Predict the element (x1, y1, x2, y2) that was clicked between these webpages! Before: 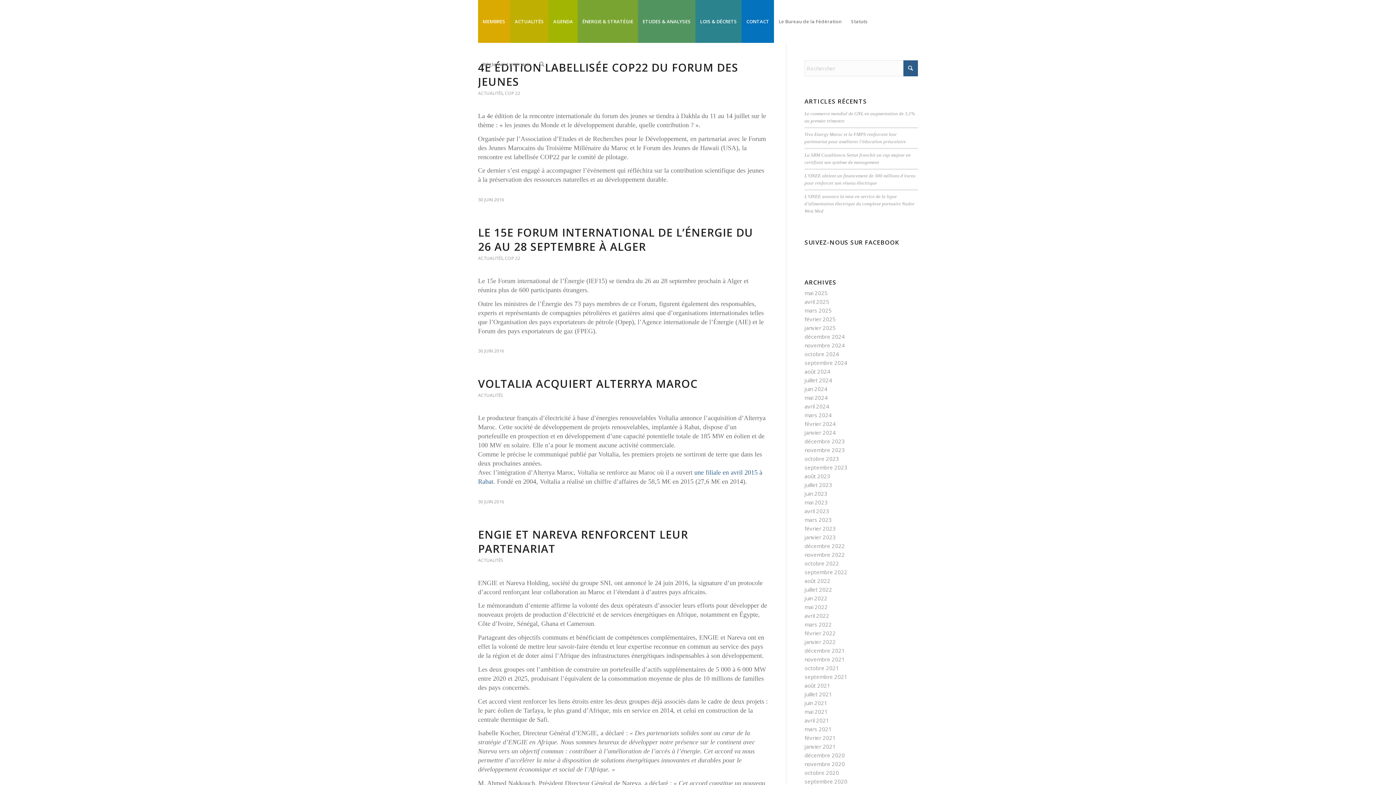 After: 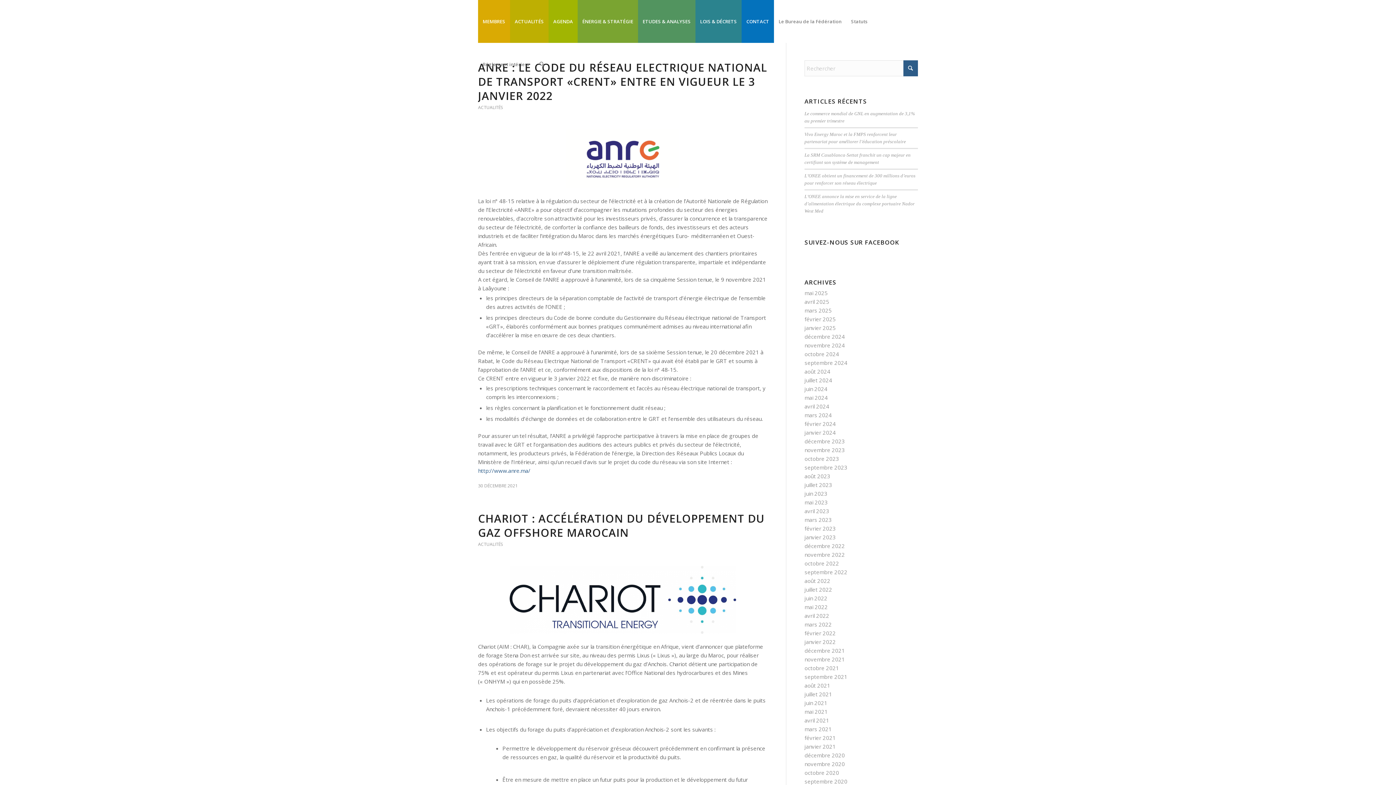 Action: label: décembre 2021 bbox: (804, 647, 845, 654)